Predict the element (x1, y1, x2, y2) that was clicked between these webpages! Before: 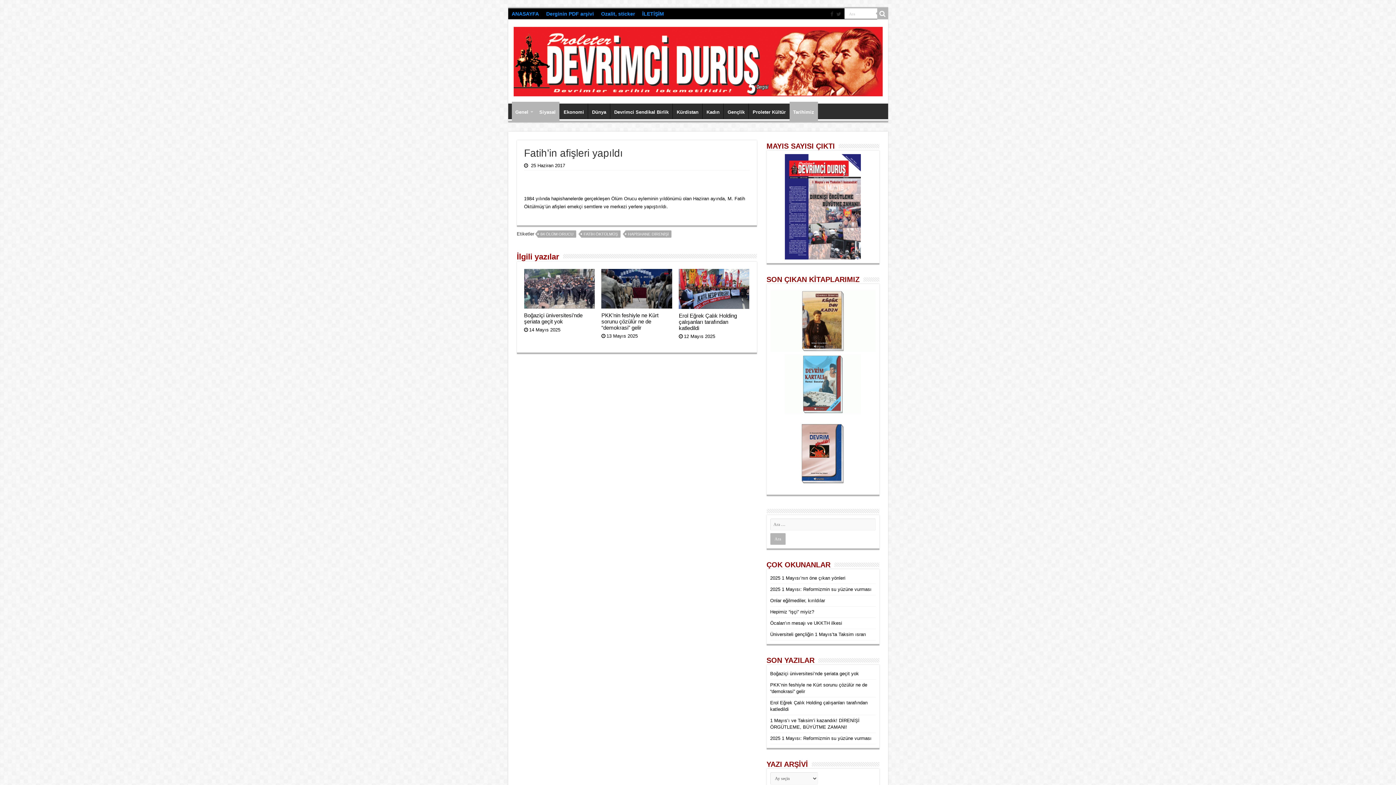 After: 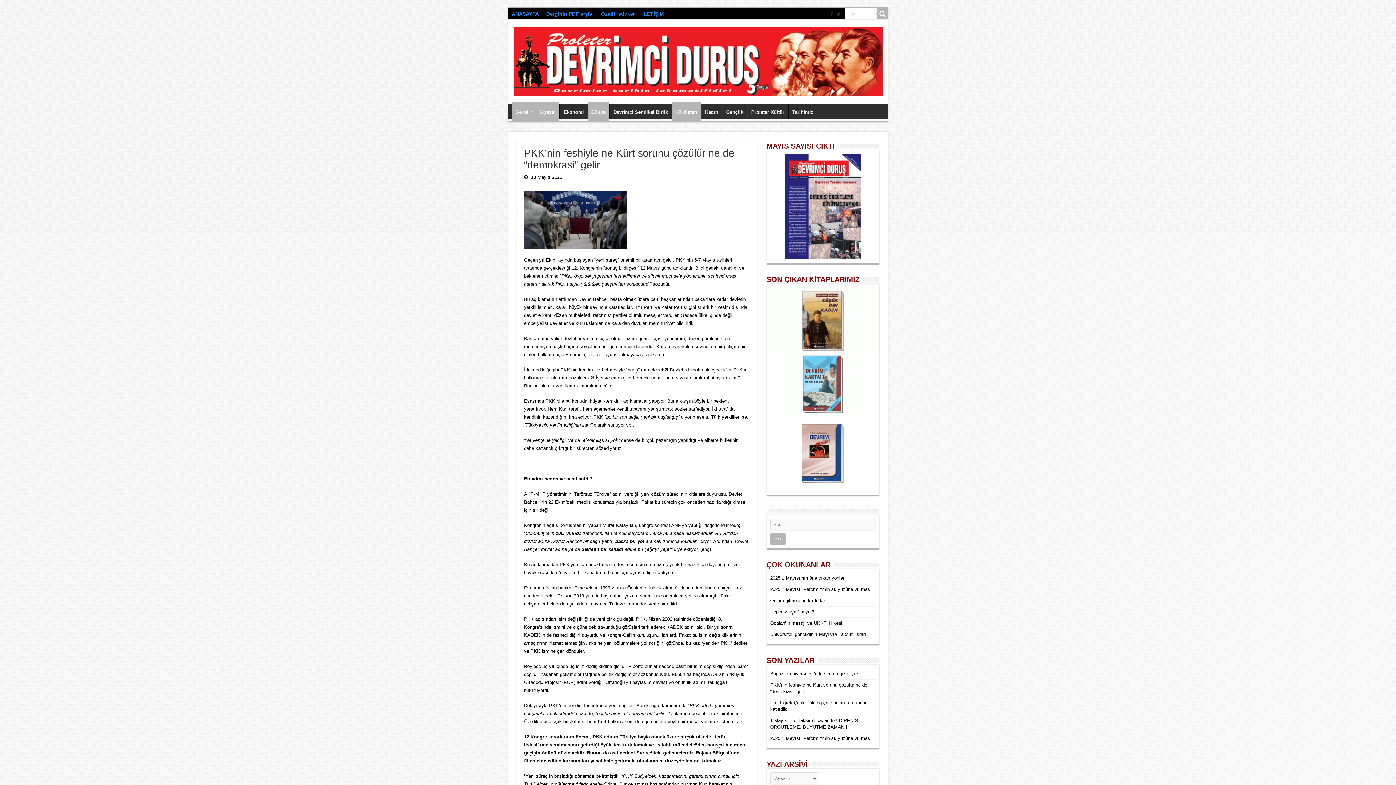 Action: bbox: (601, 269, 672, 308) label:  